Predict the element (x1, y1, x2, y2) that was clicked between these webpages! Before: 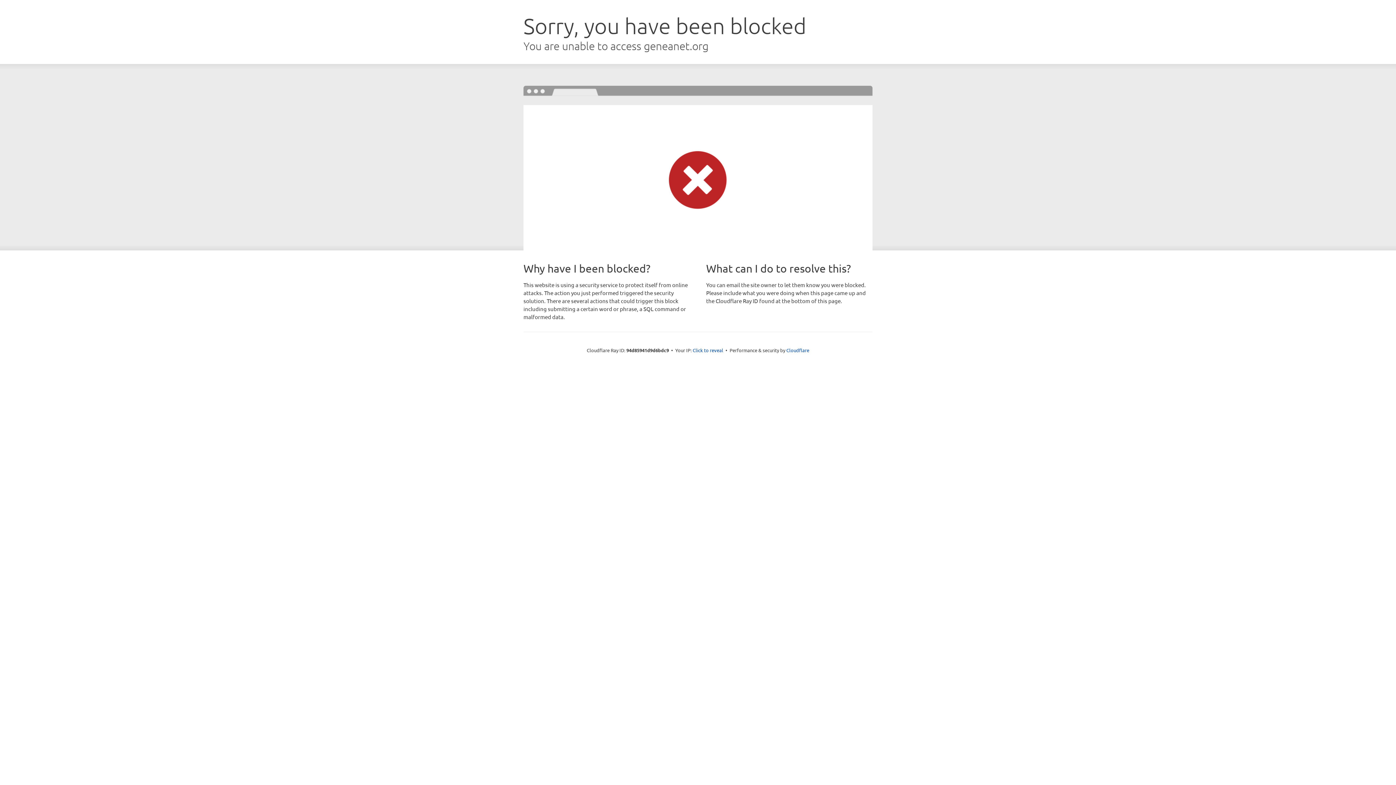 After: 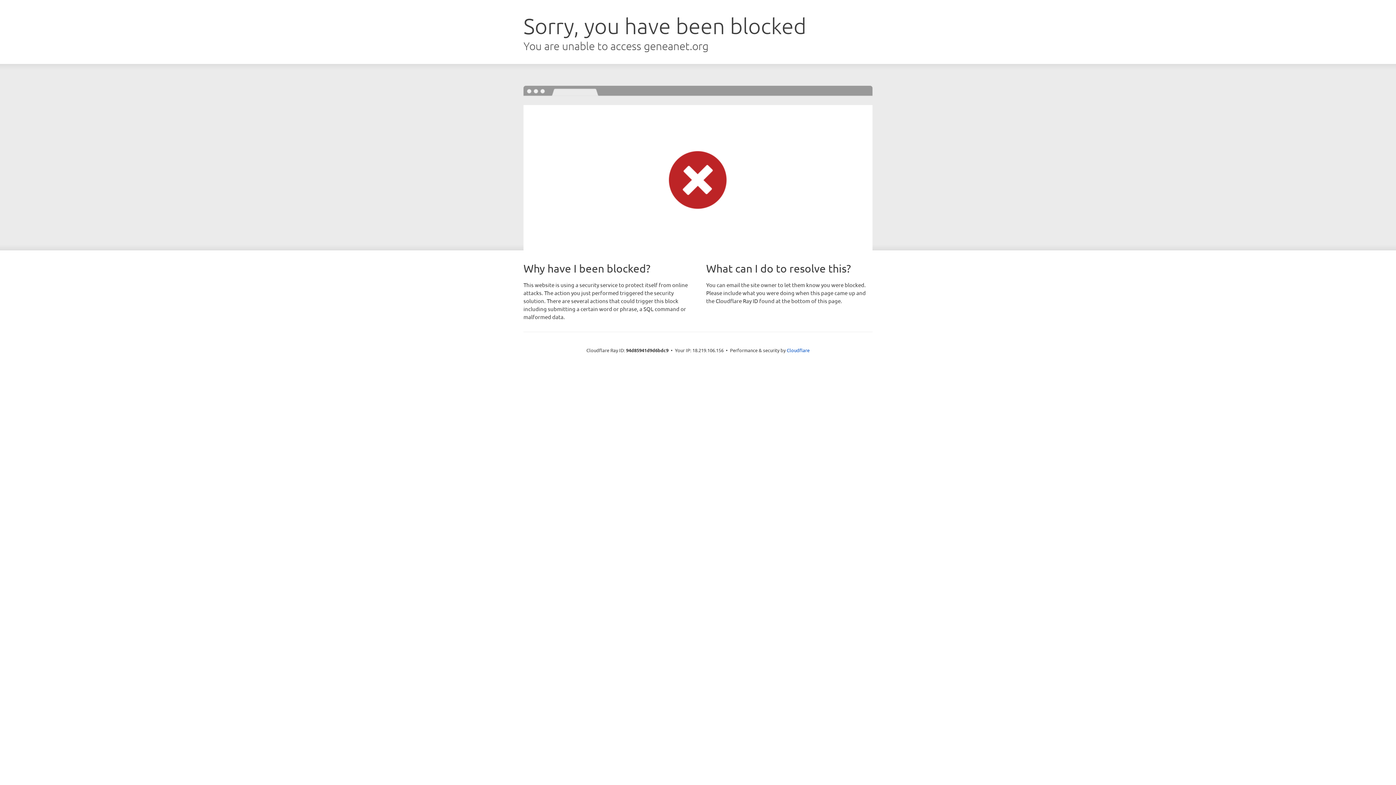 Action: label: Click to reveal bbox: (692, 346, 723, 353)